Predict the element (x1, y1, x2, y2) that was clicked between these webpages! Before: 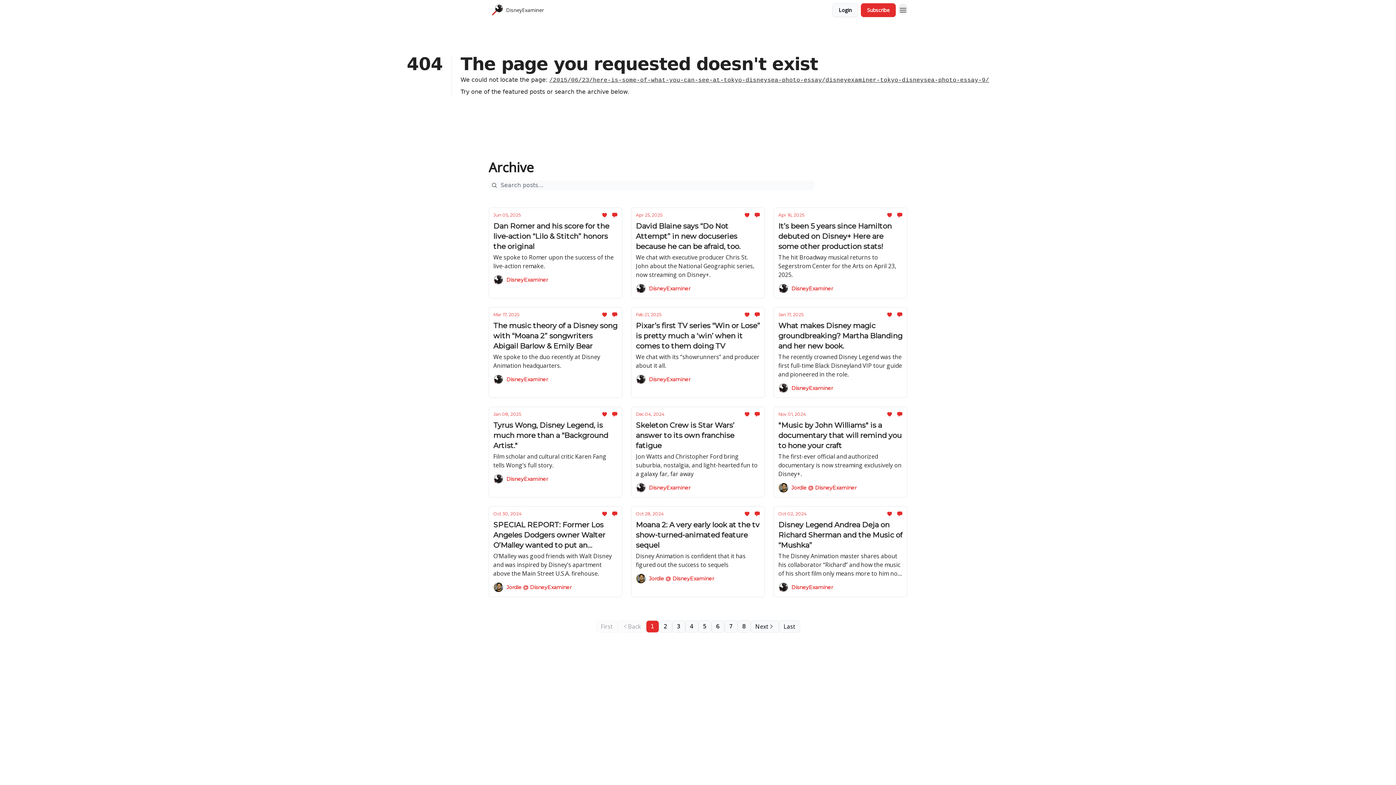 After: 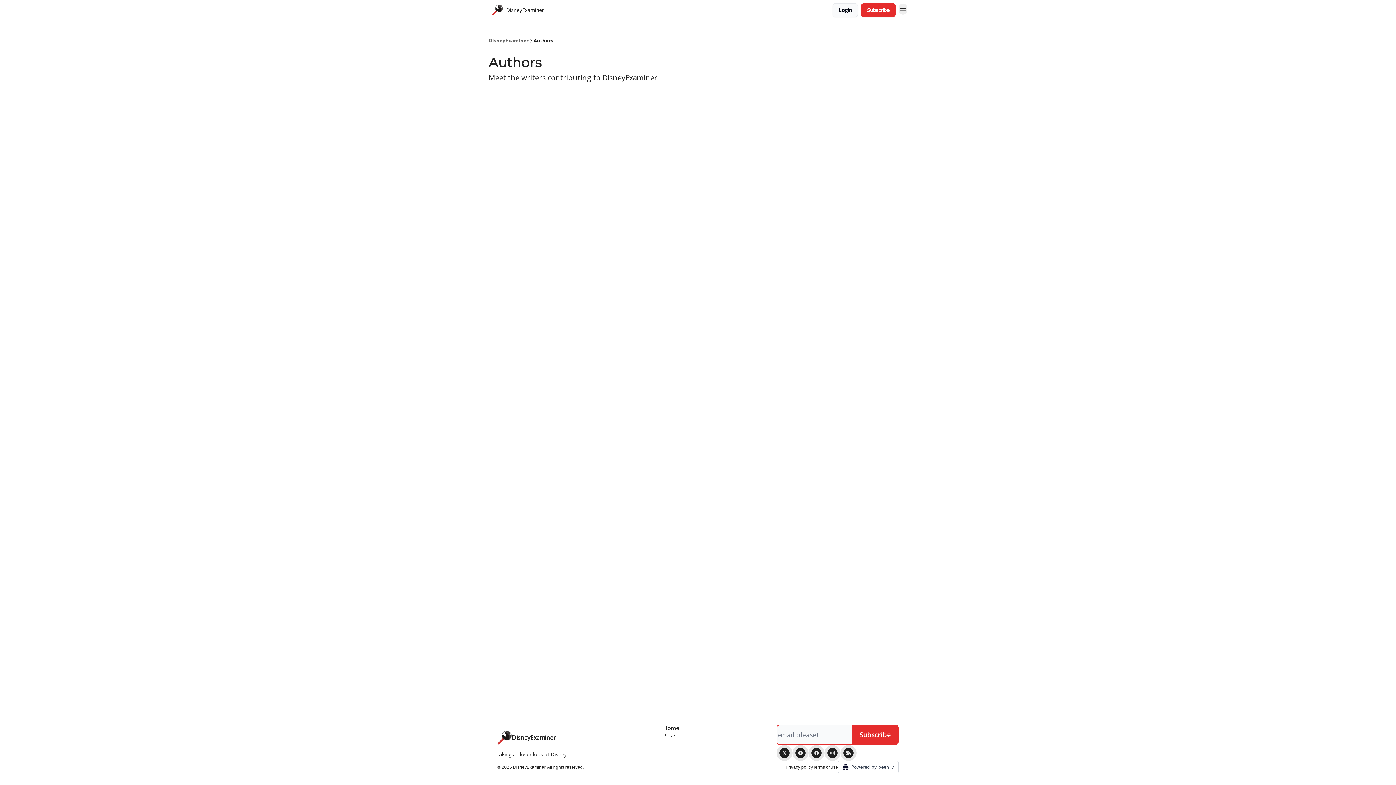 Action: label: DisneyExaminer bbox: (493, 474, 617, 484)